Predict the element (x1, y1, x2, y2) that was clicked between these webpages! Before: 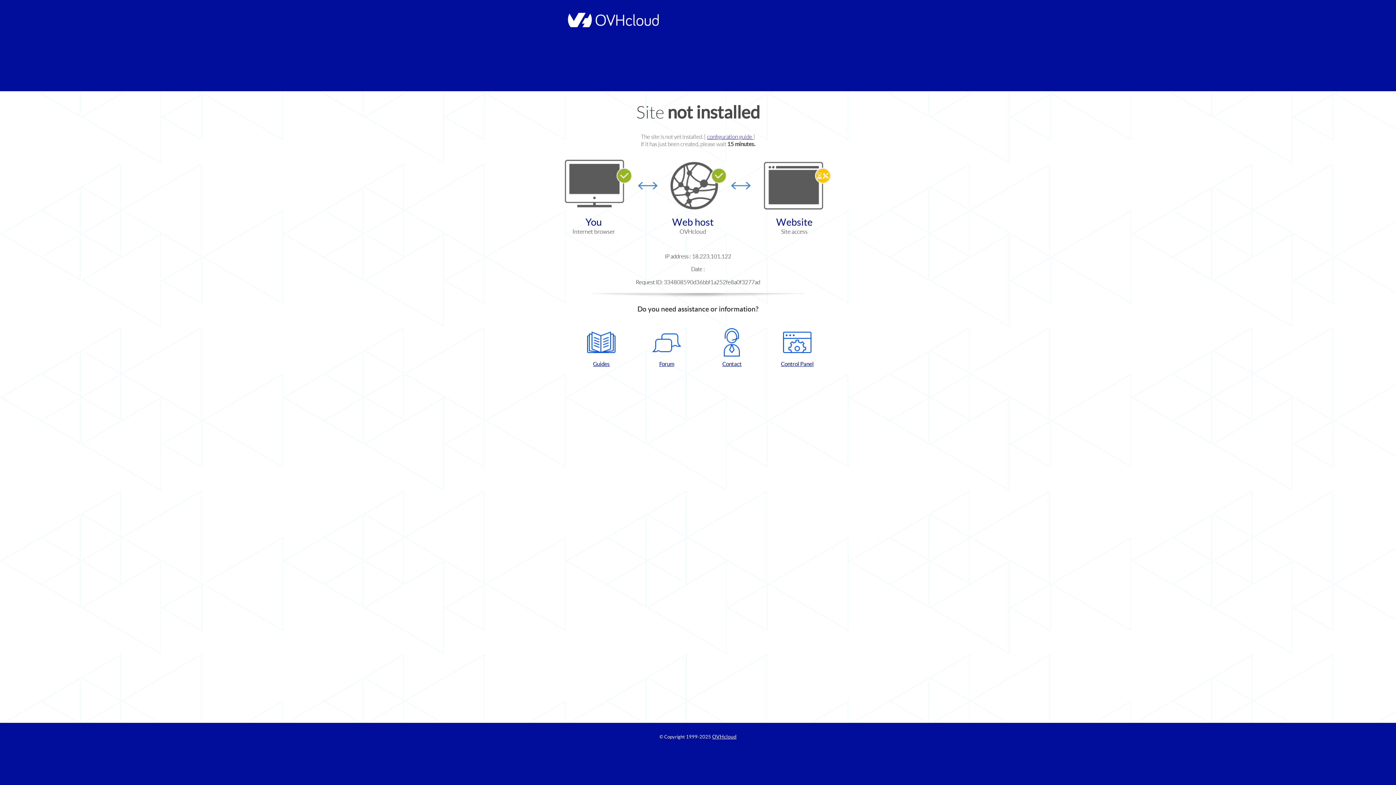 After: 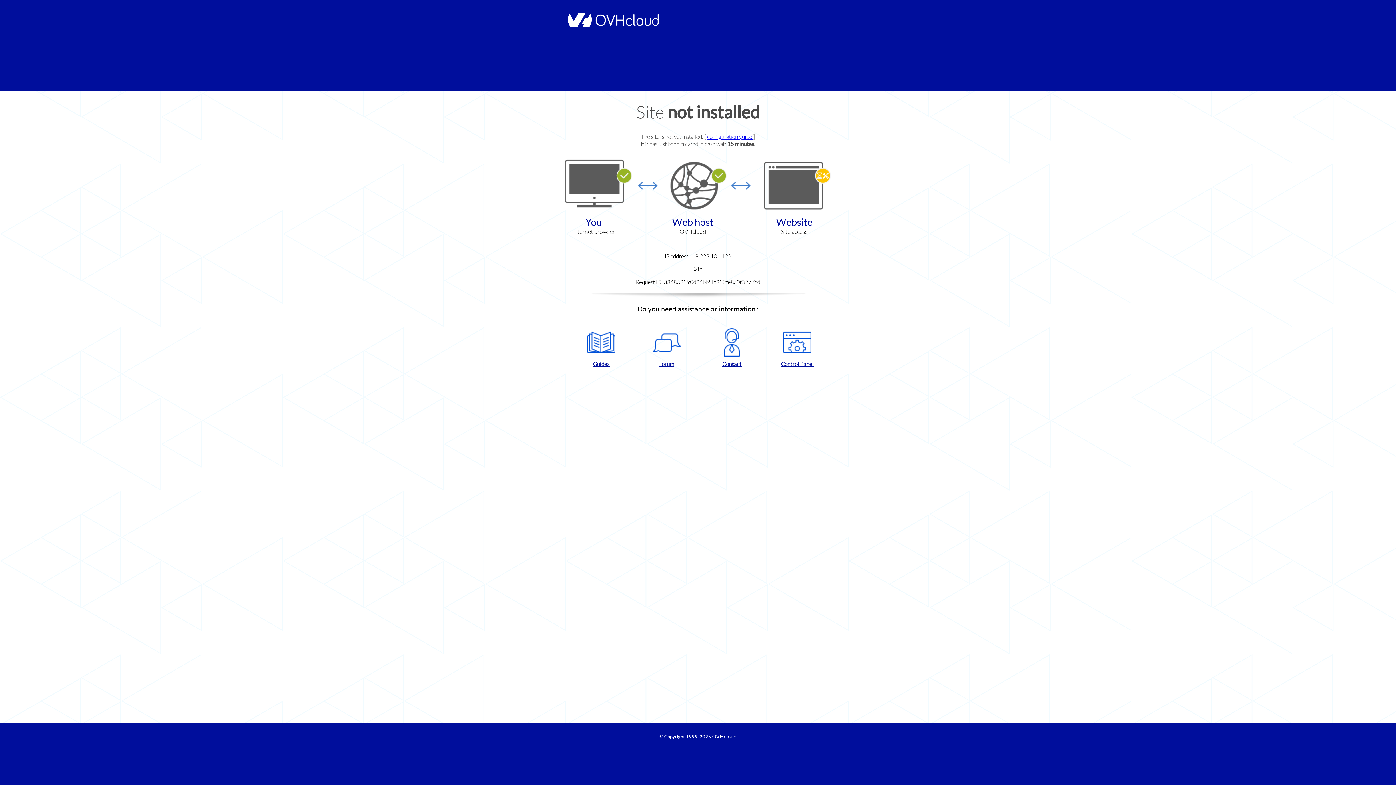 Action: bbox: (637, 328, 696, 367) label: Forum